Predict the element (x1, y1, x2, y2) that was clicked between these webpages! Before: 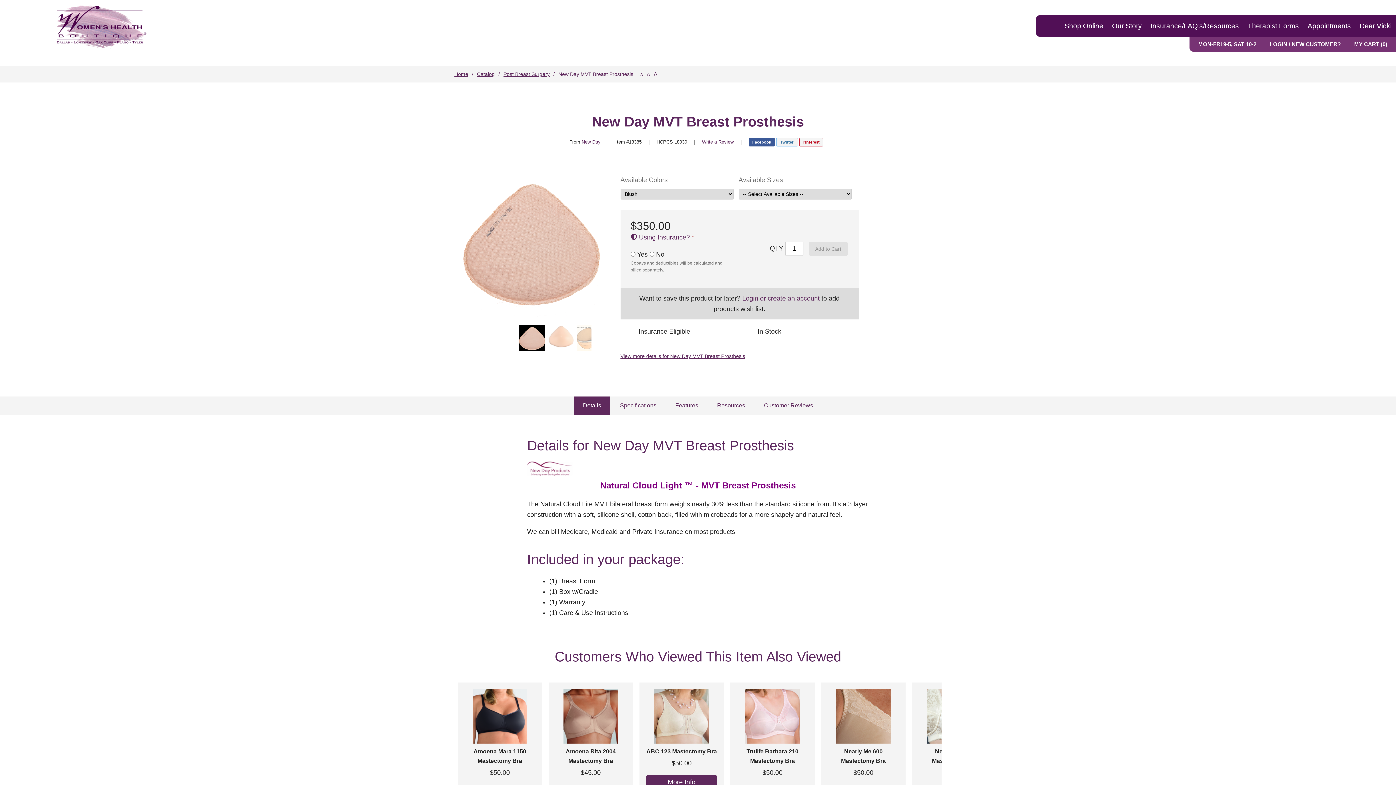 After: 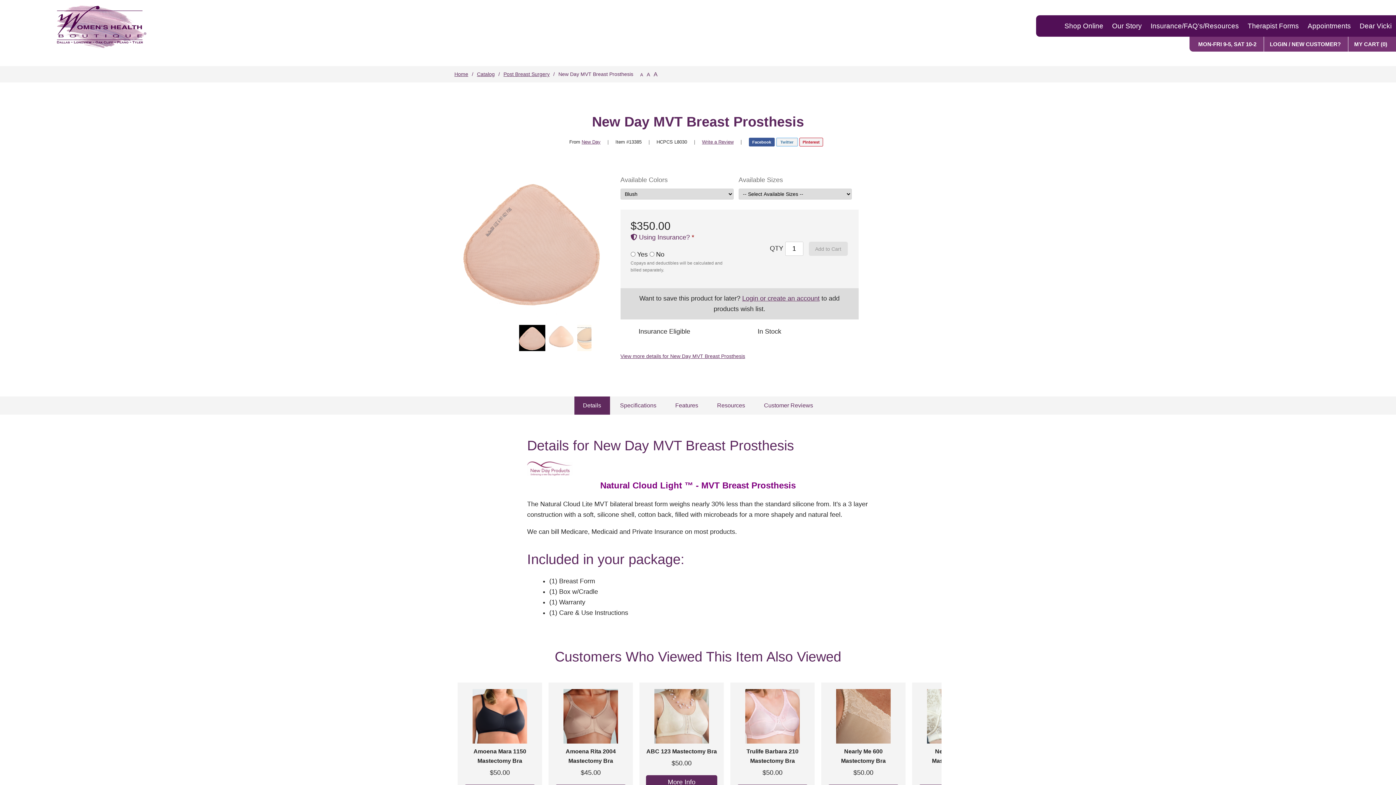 Action: bbox: (776, 137, 798, 146) label: Twitter